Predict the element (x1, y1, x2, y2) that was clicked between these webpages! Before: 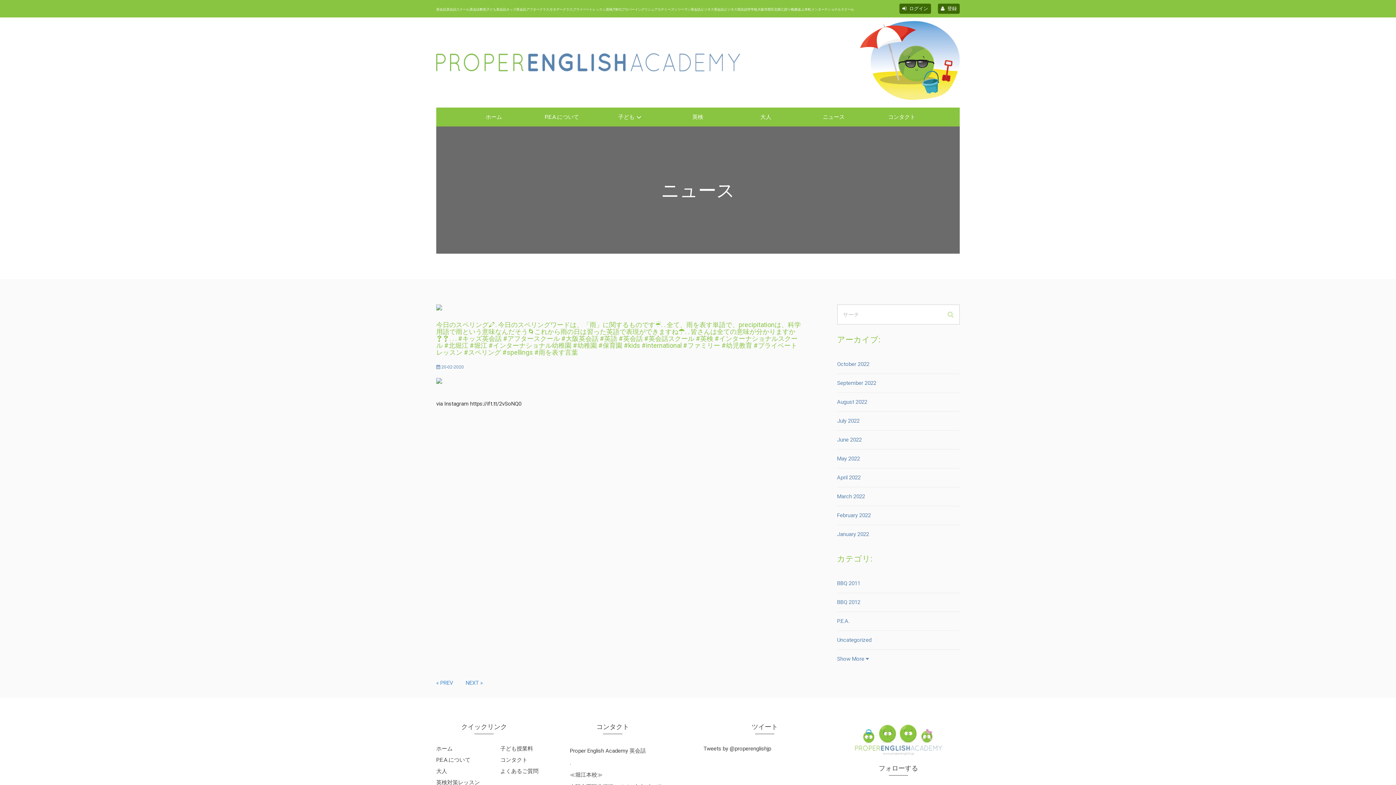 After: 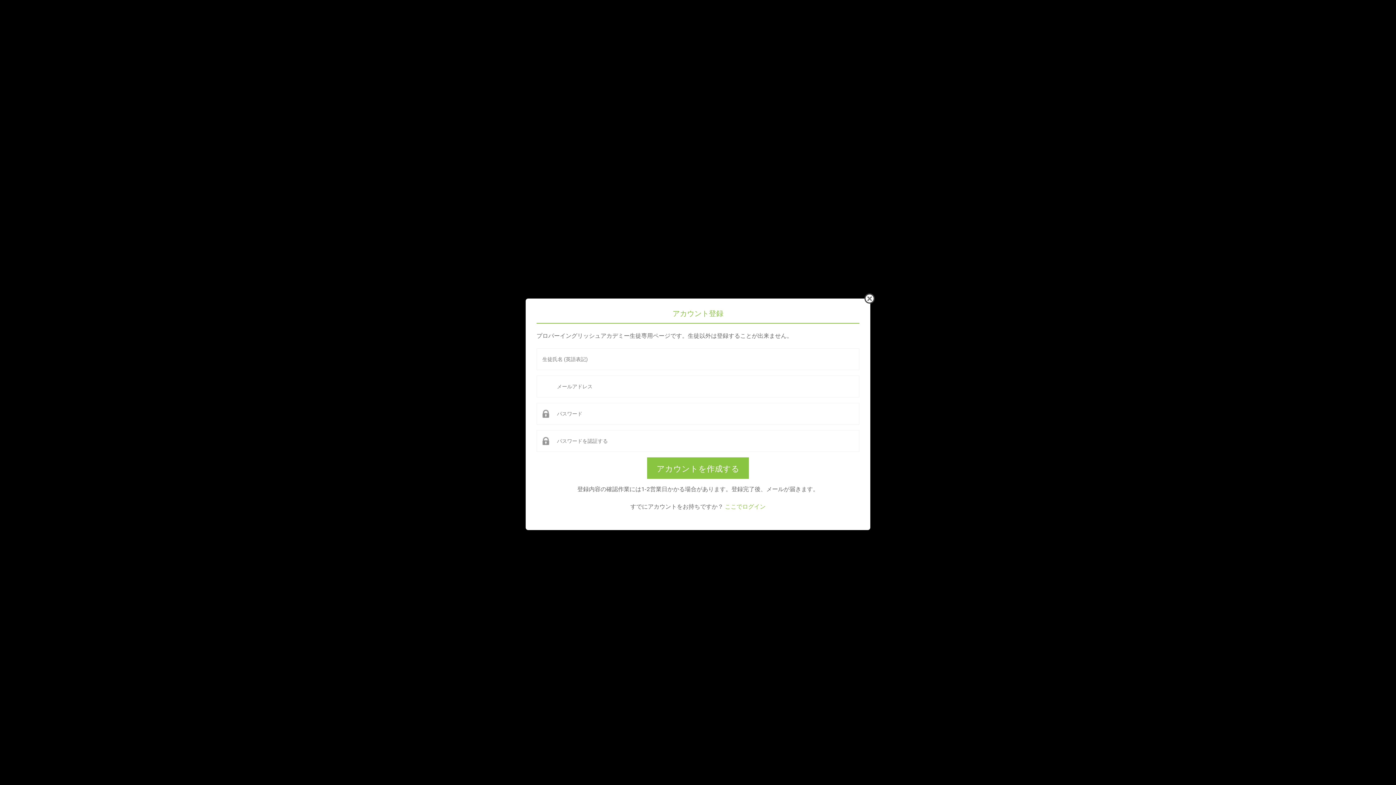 Action: label:  登録 bbox: (938, 3, 959, 13)